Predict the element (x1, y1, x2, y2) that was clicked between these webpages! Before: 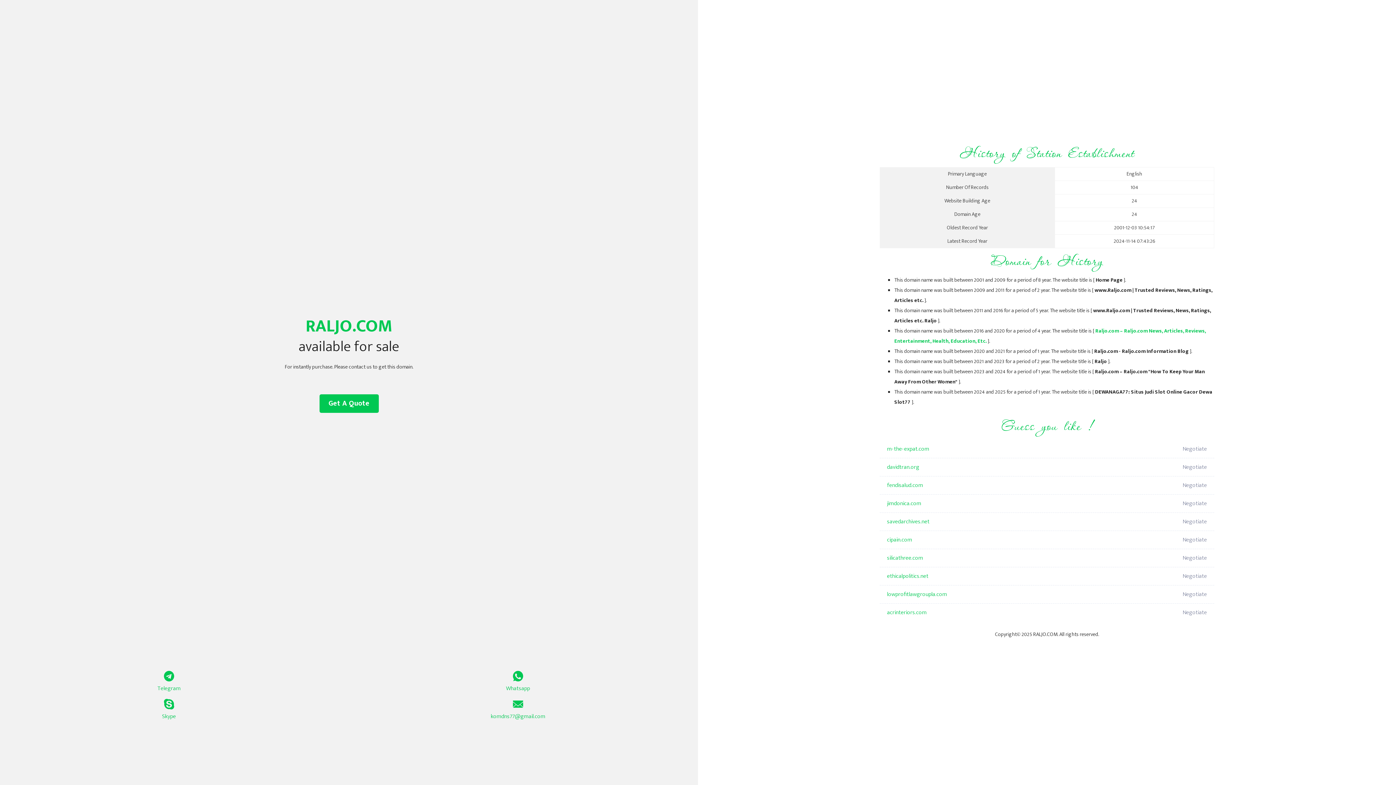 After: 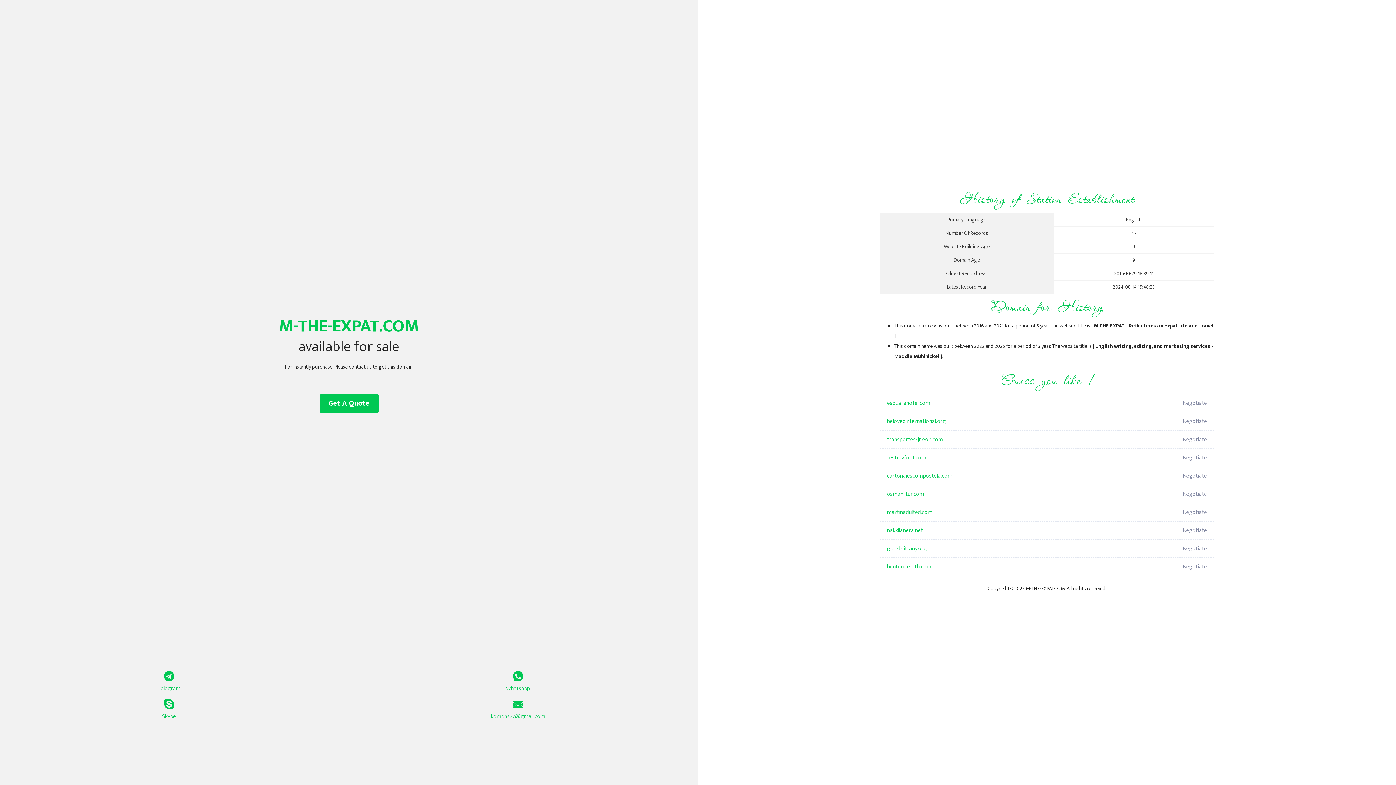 Action: label: m-the-expat.com bbox: (887, 440, 1098, 458)